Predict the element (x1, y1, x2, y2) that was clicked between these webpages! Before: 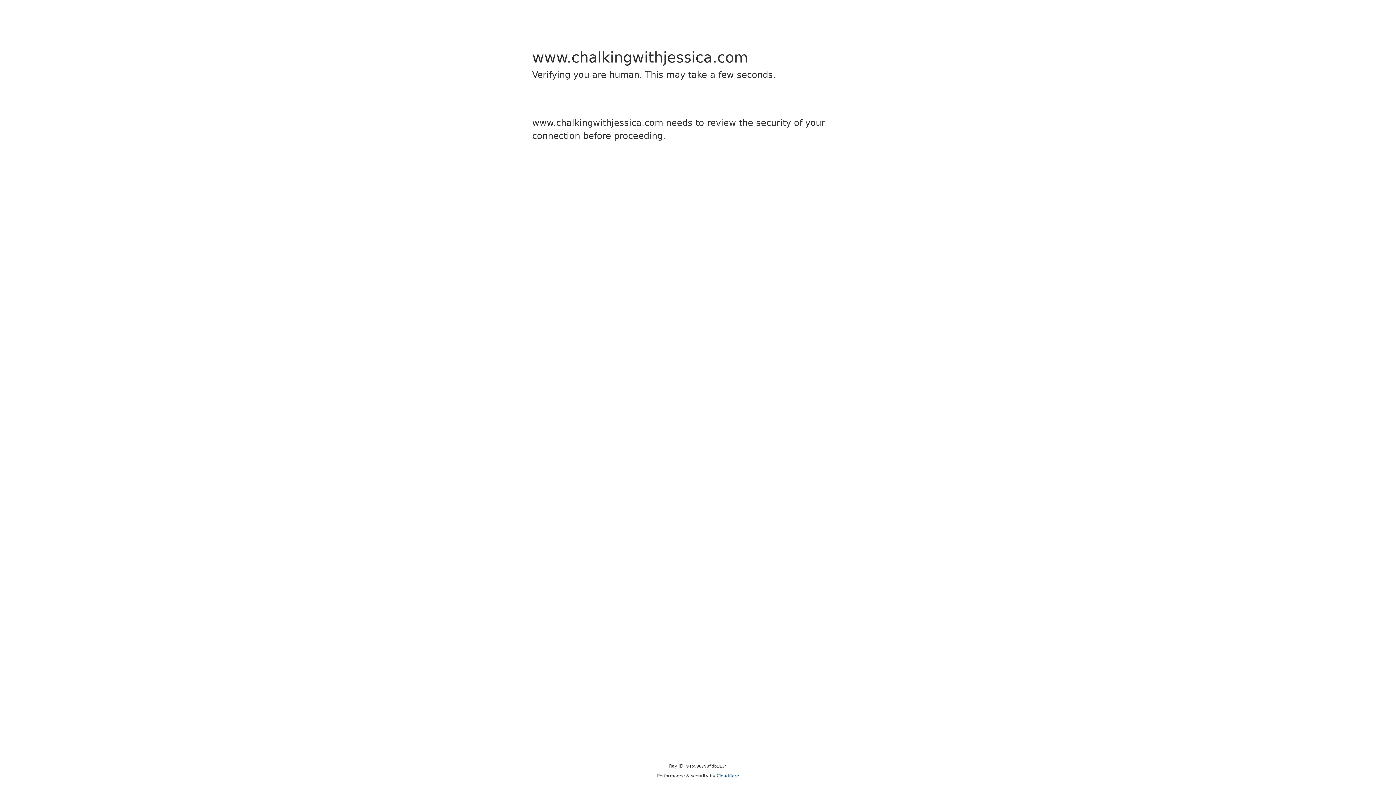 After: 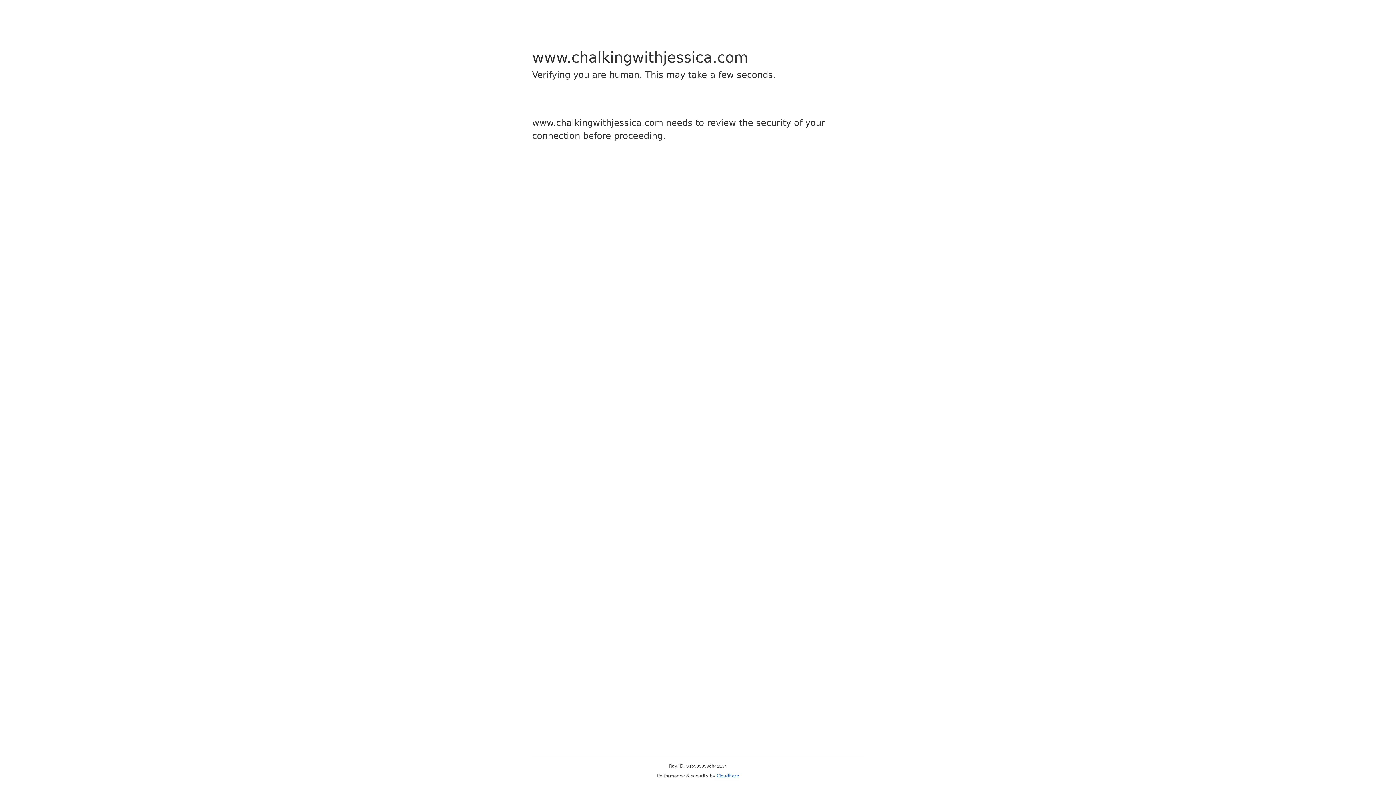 Action: label: Cloudflare bbox: (716, 773, 739, 778)